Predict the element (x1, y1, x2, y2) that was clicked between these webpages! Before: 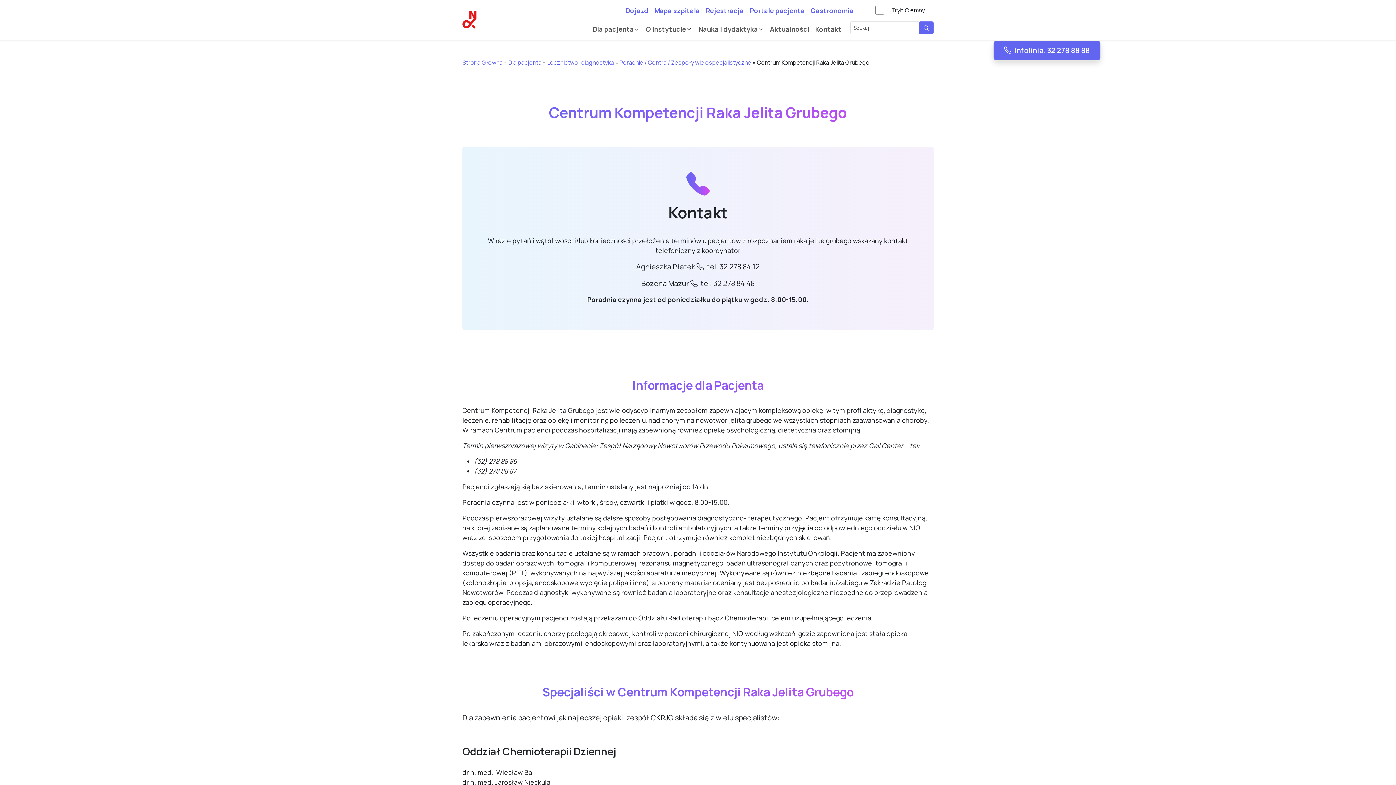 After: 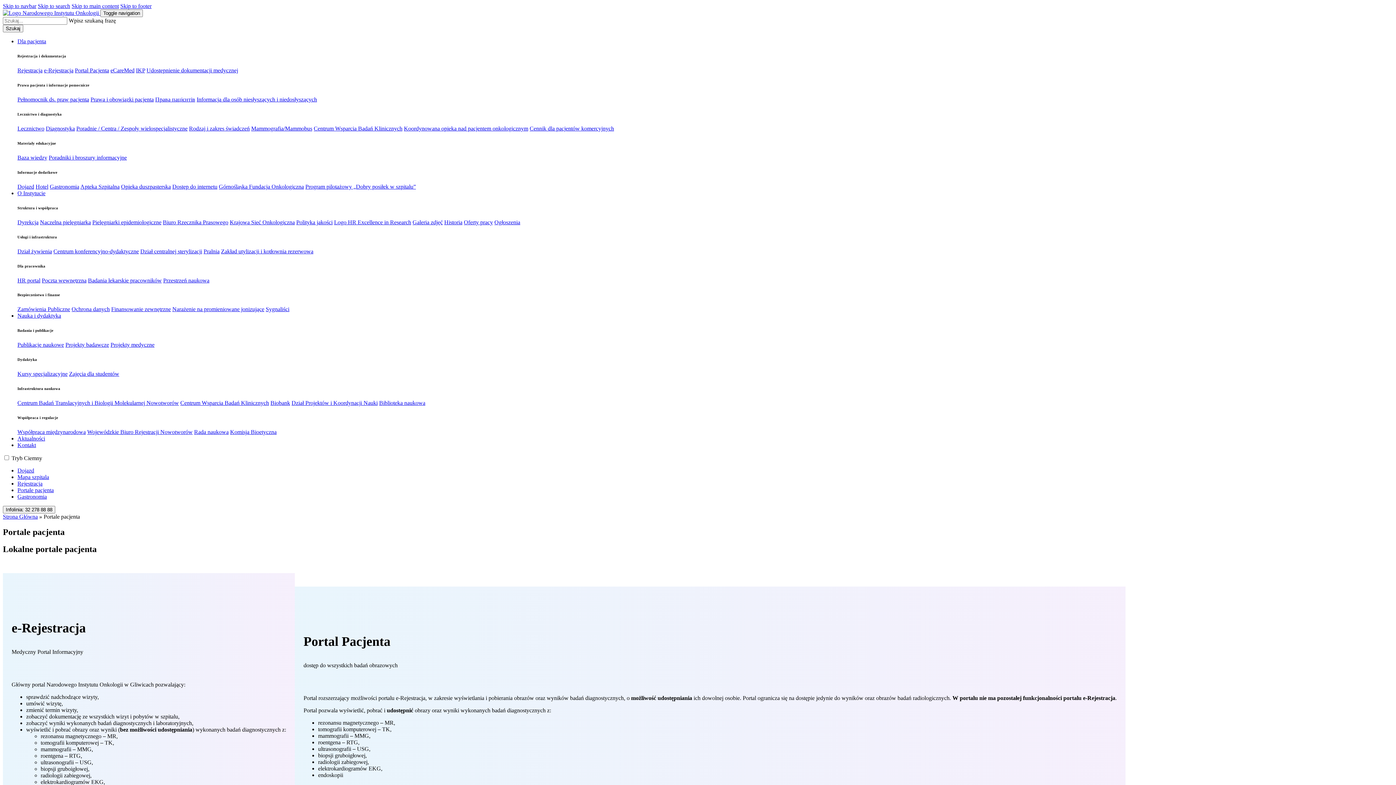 Action: bbox: (746, 2, 808, 18) label: Portale pacjenta